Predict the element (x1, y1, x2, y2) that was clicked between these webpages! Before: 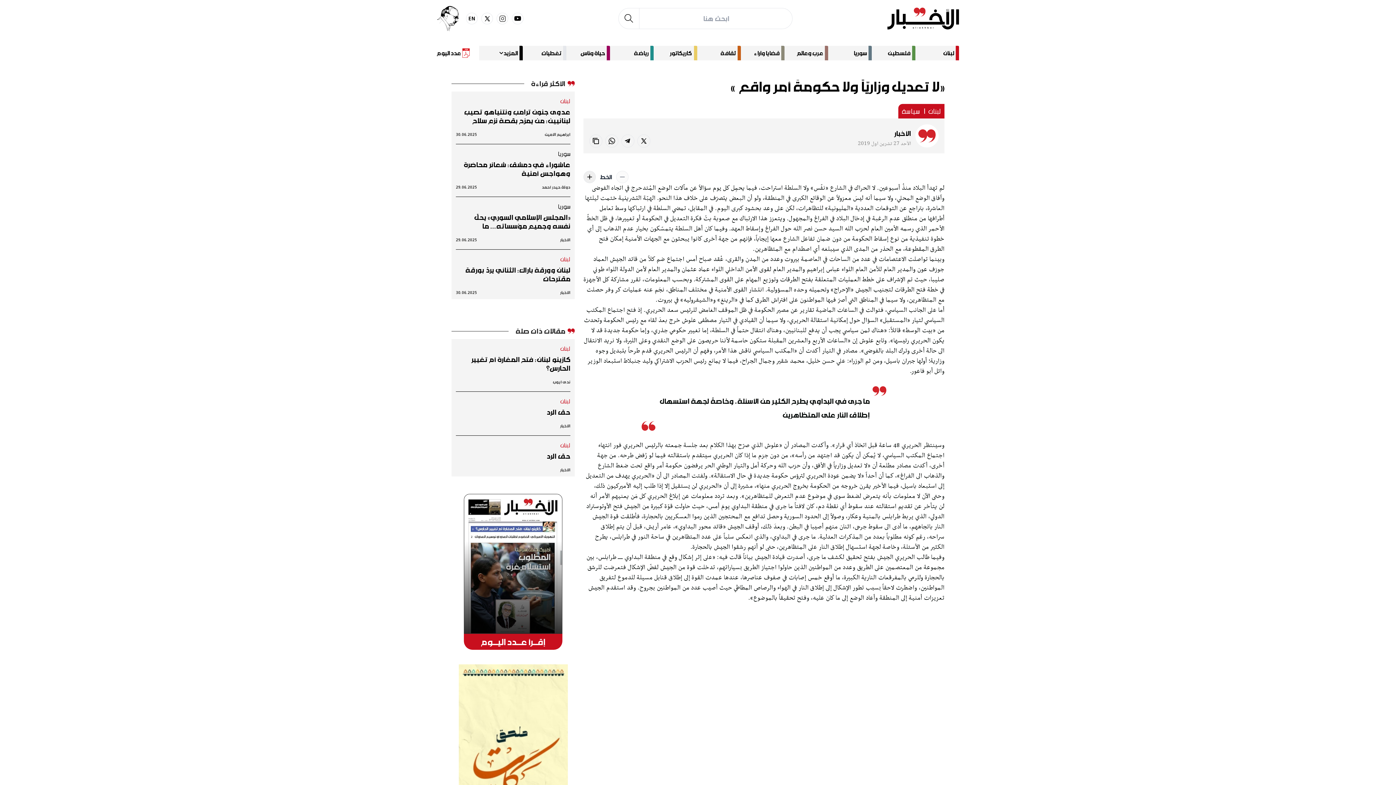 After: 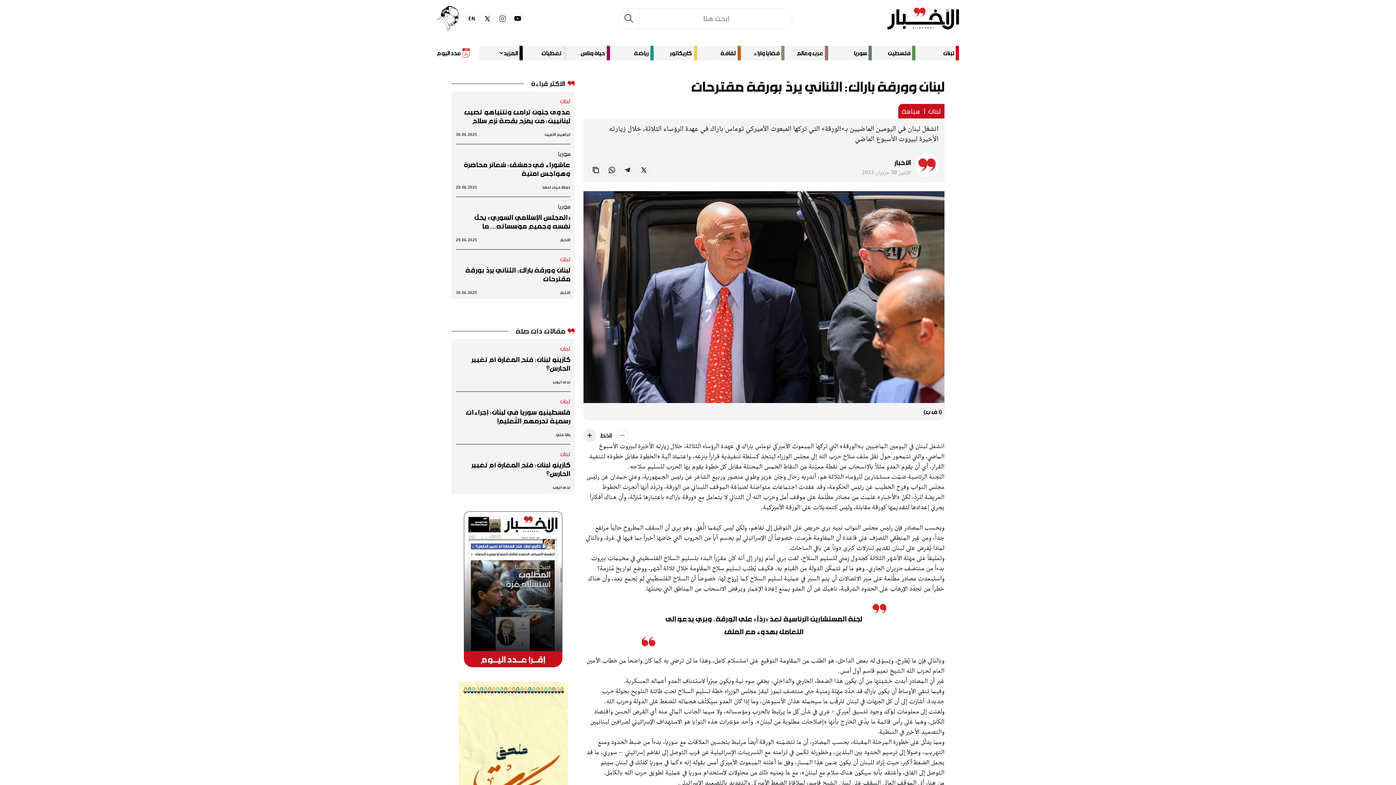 Action: bbox: (456, 265, 570, 283) label: لبنان وورقة باراك: الثنائي يردّ بورقة مقترحات